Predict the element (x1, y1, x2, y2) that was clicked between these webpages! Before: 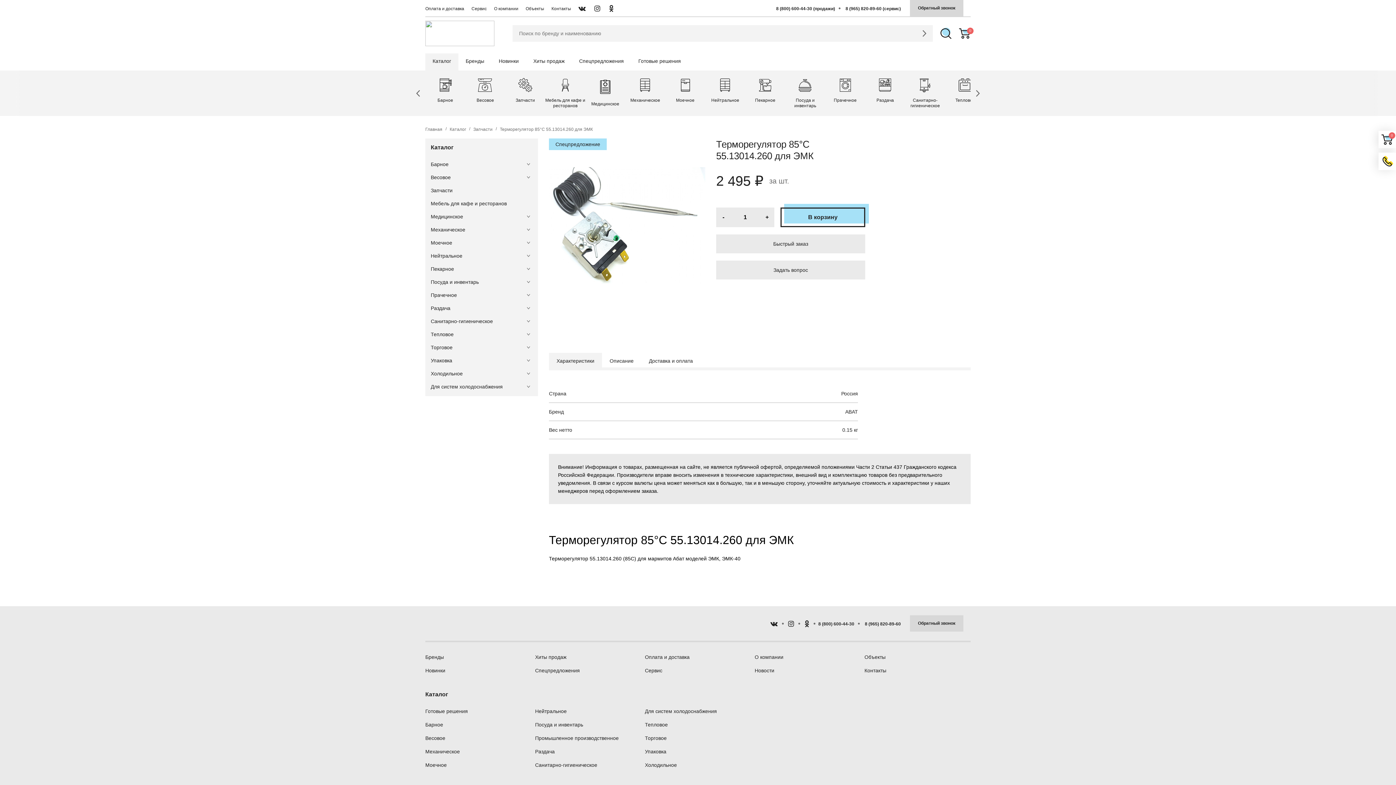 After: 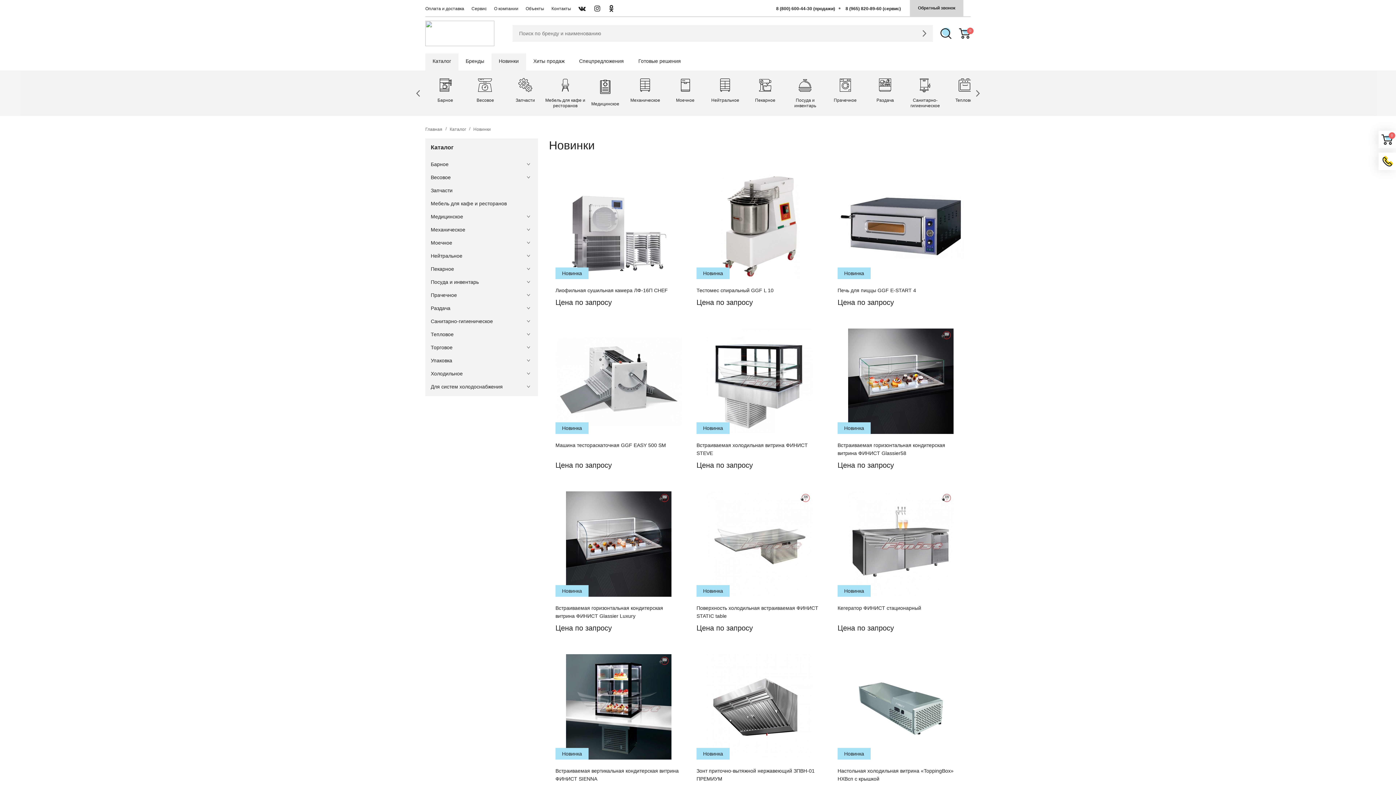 Action: label: Новинки bbox: (425, 668, 445, 673)